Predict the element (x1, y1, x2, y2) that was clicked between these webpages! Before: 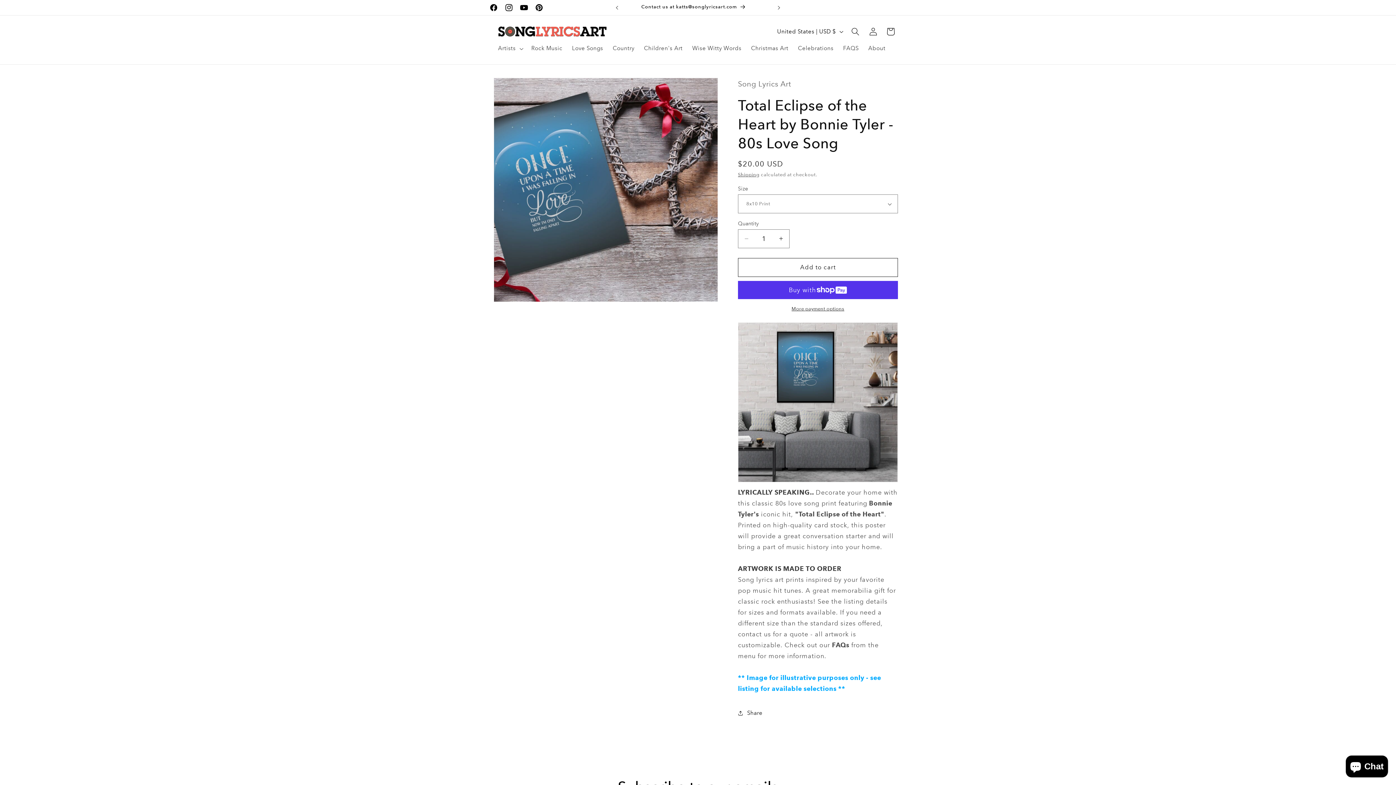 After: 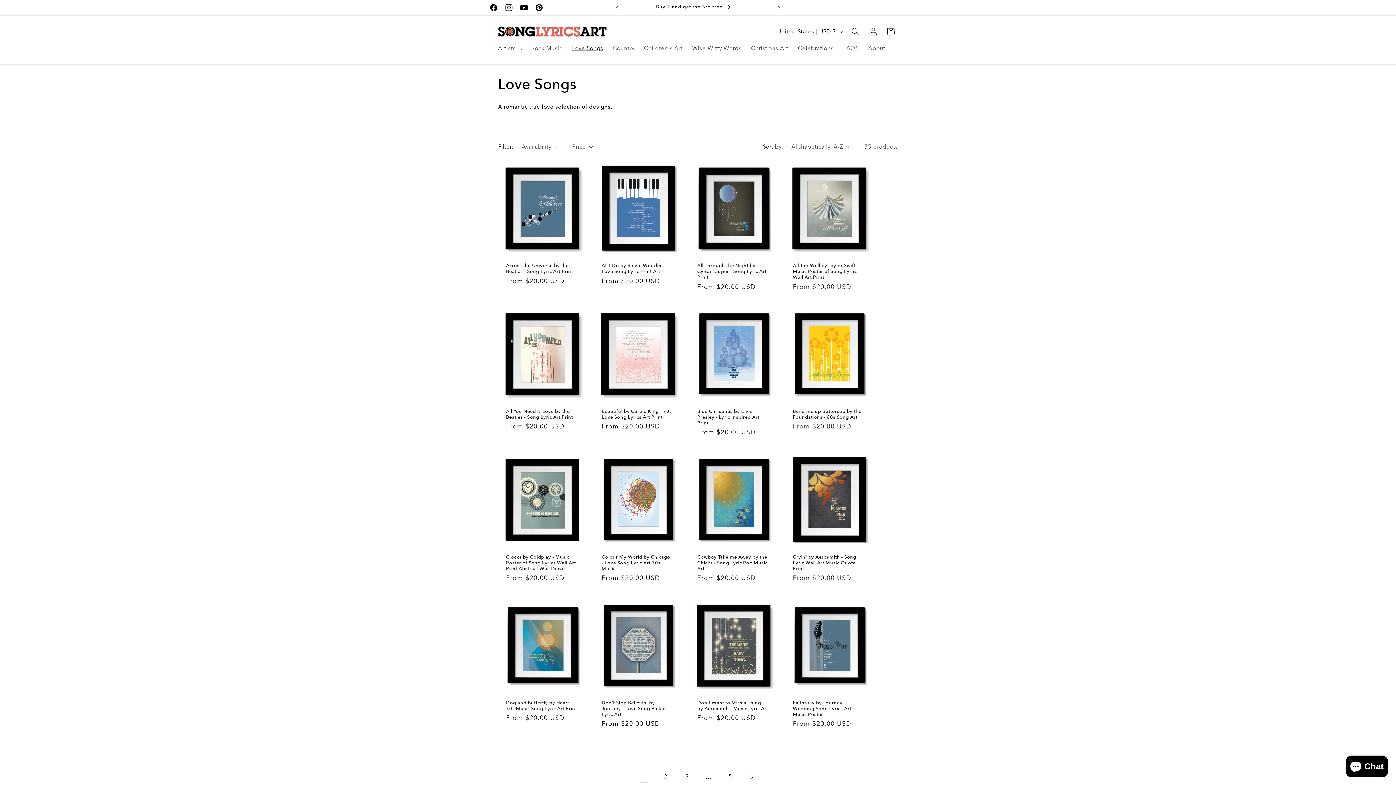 Action: bbox: (567, 40, 608, 56) label: Love Songs